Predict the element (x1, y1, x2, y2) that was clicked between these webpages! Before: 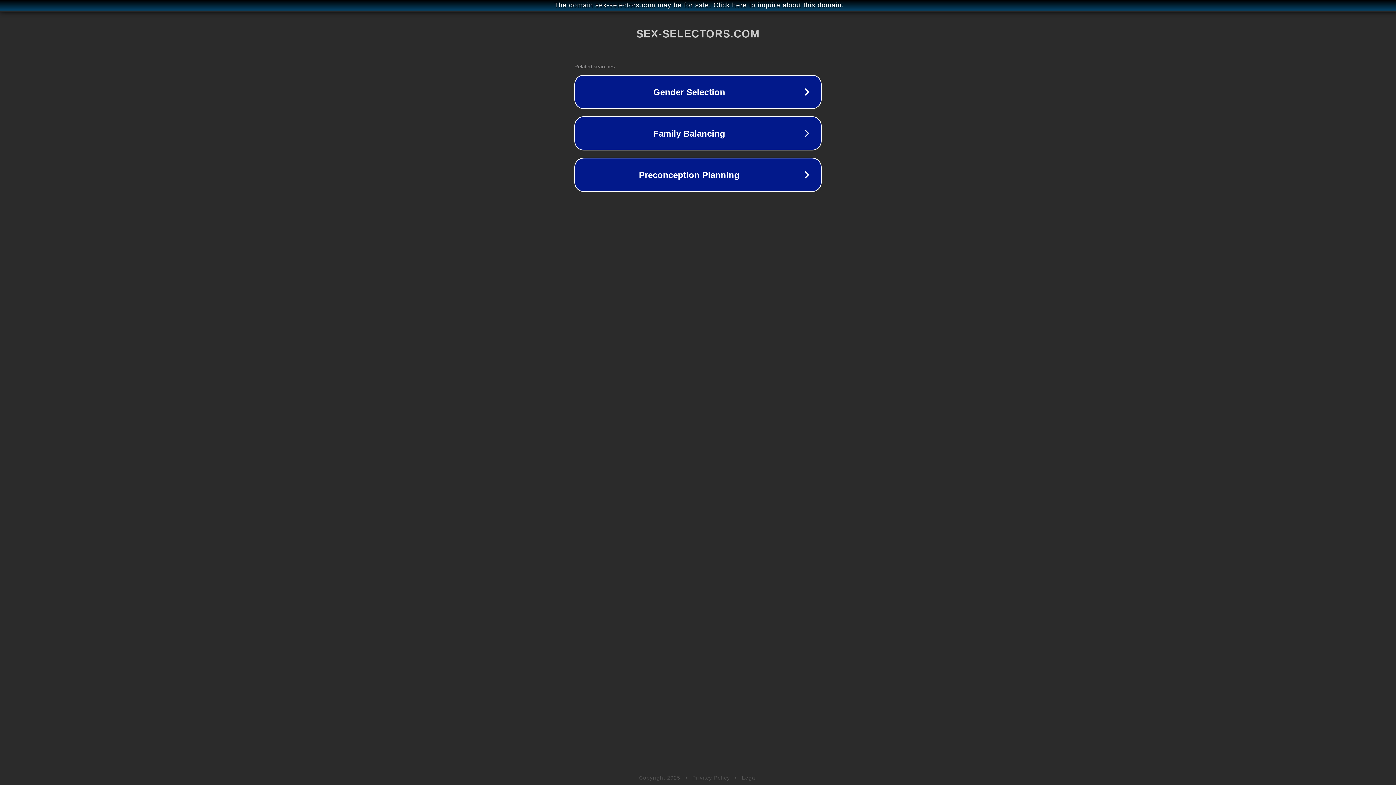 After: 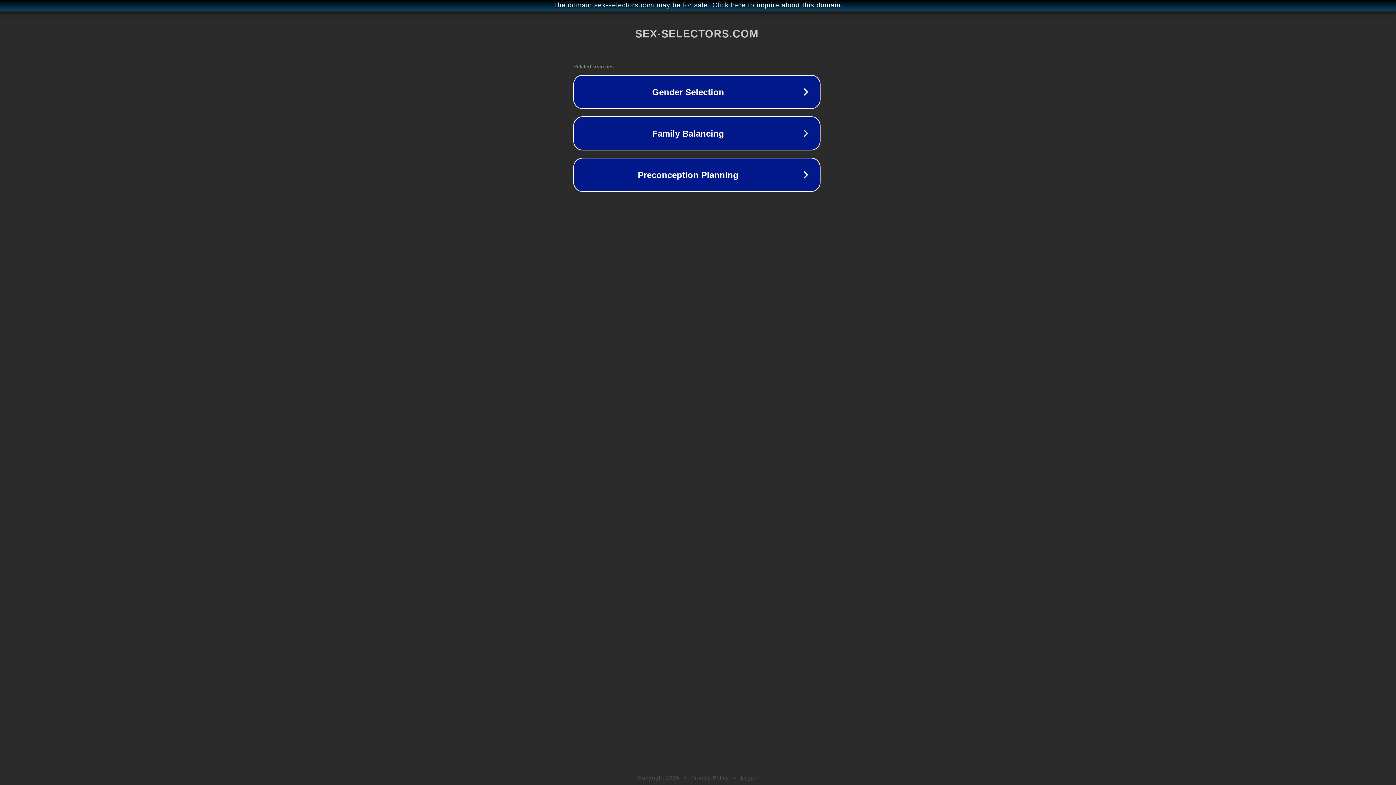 Action: bbox: (1, 1, 1397, 9) label: The domain sex-selectors.com may be for sale. Click here to inquire about this domain.